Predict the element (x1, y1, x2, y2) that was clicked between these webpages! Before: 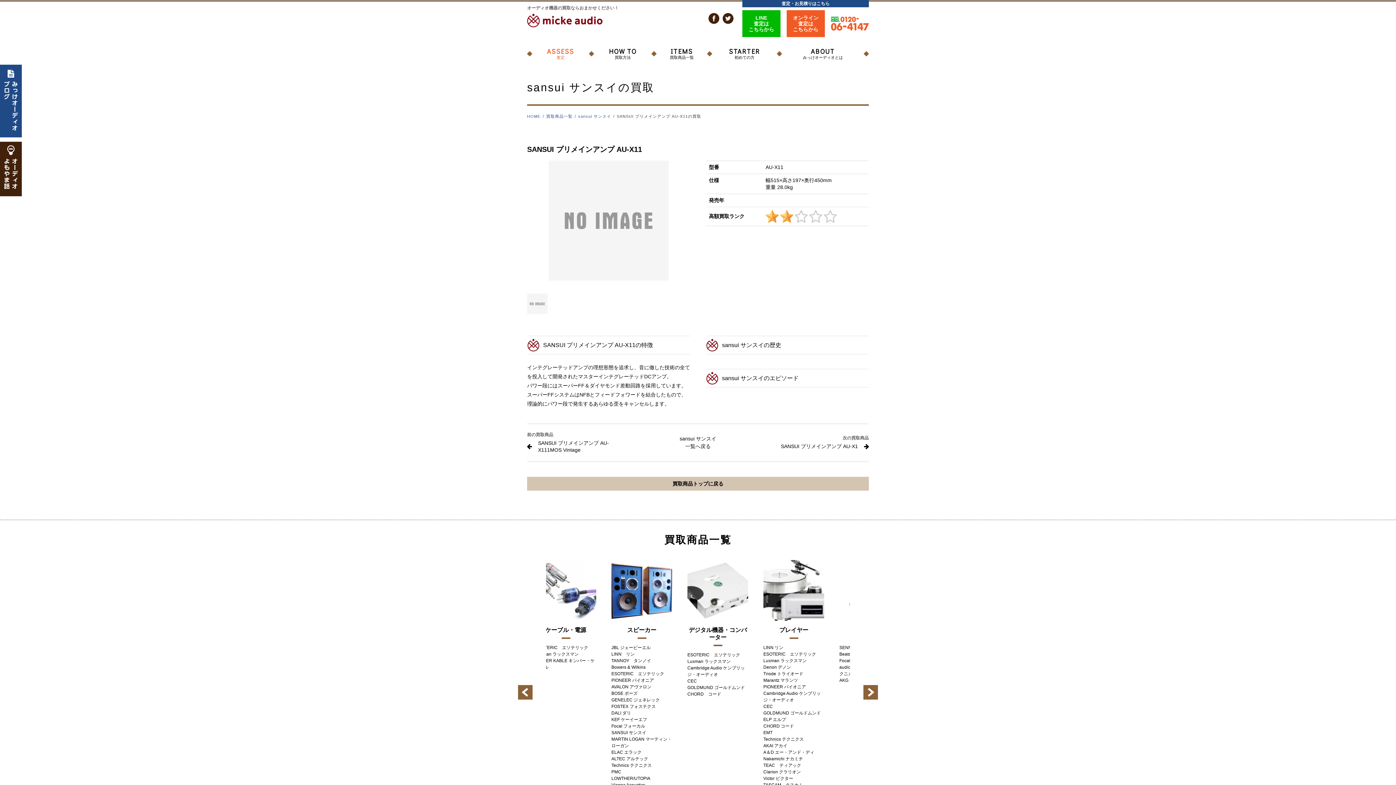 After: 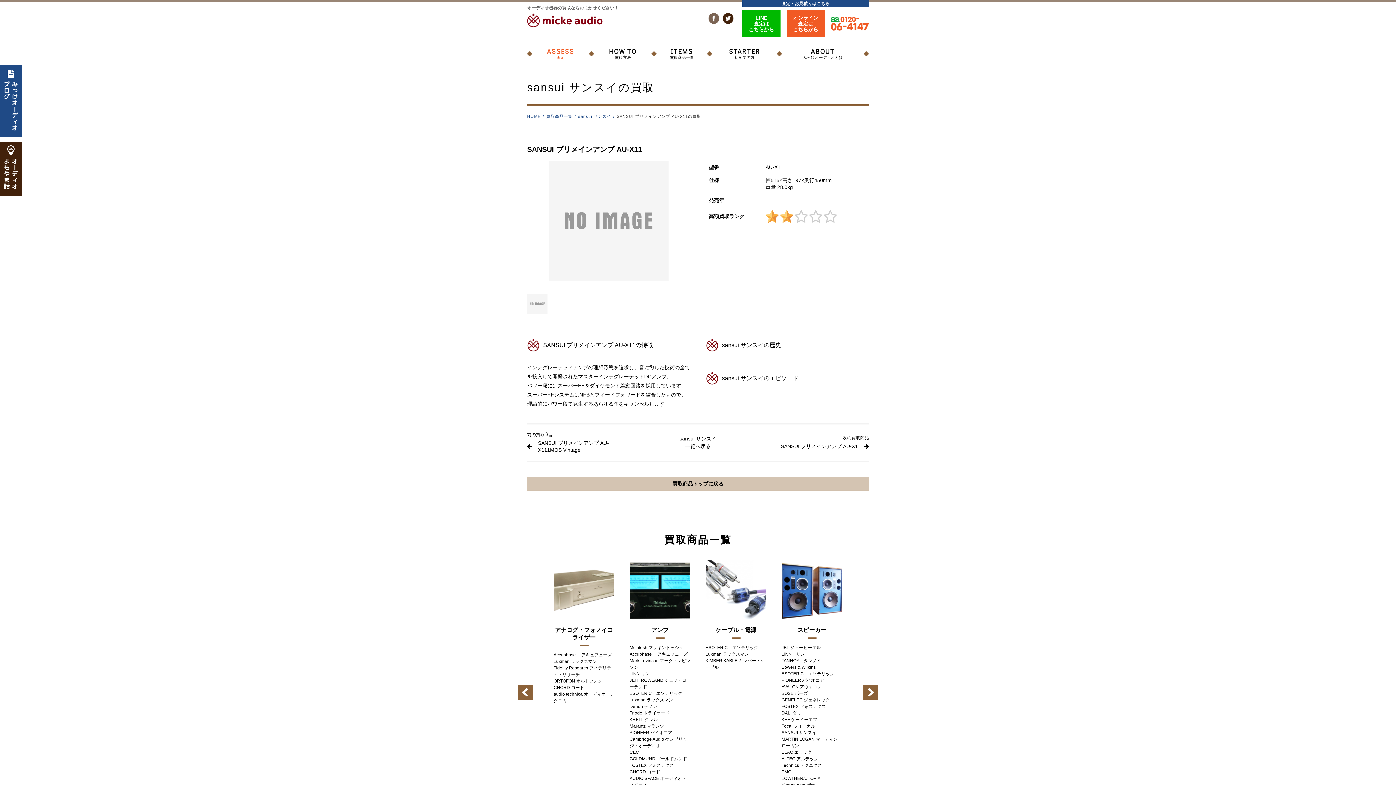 Action: bbox: (708, 14, 719, 20)